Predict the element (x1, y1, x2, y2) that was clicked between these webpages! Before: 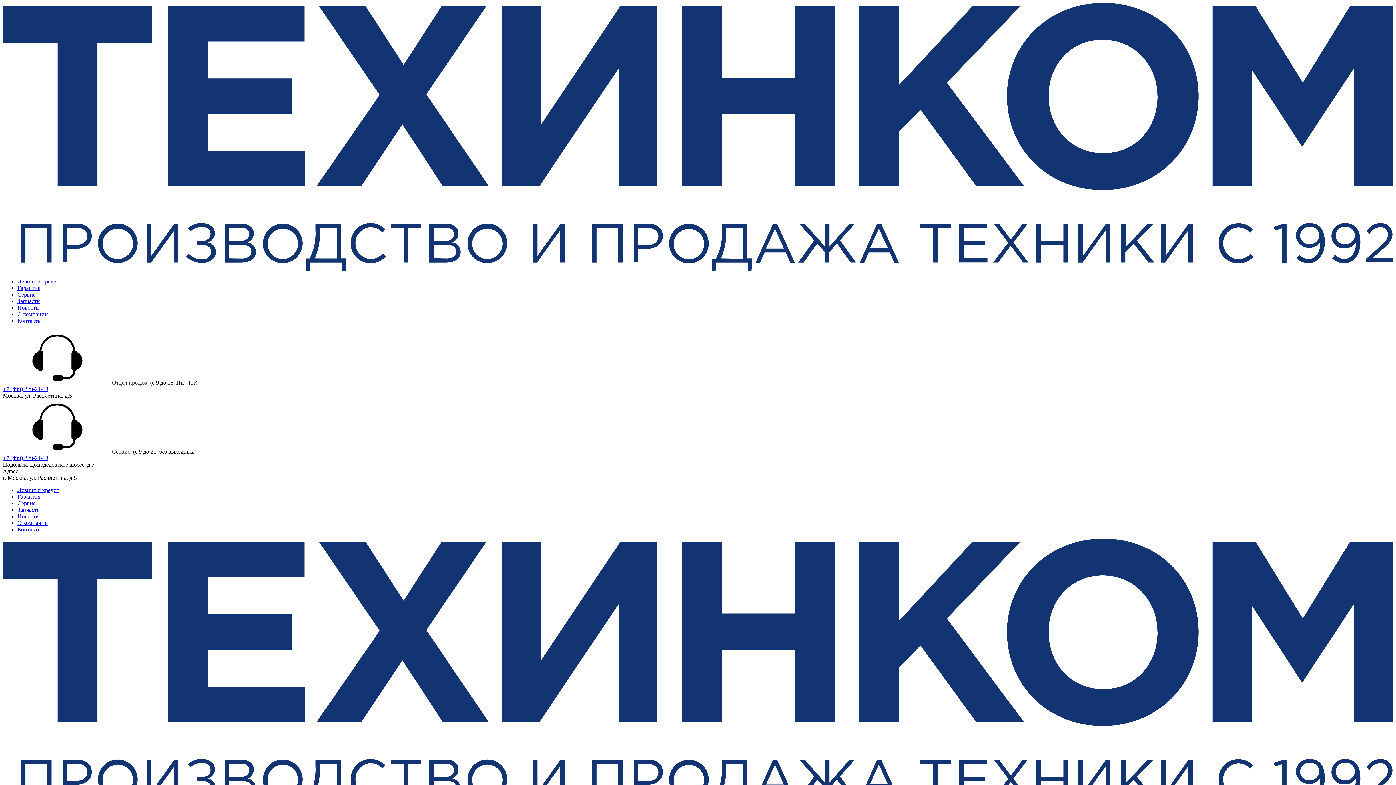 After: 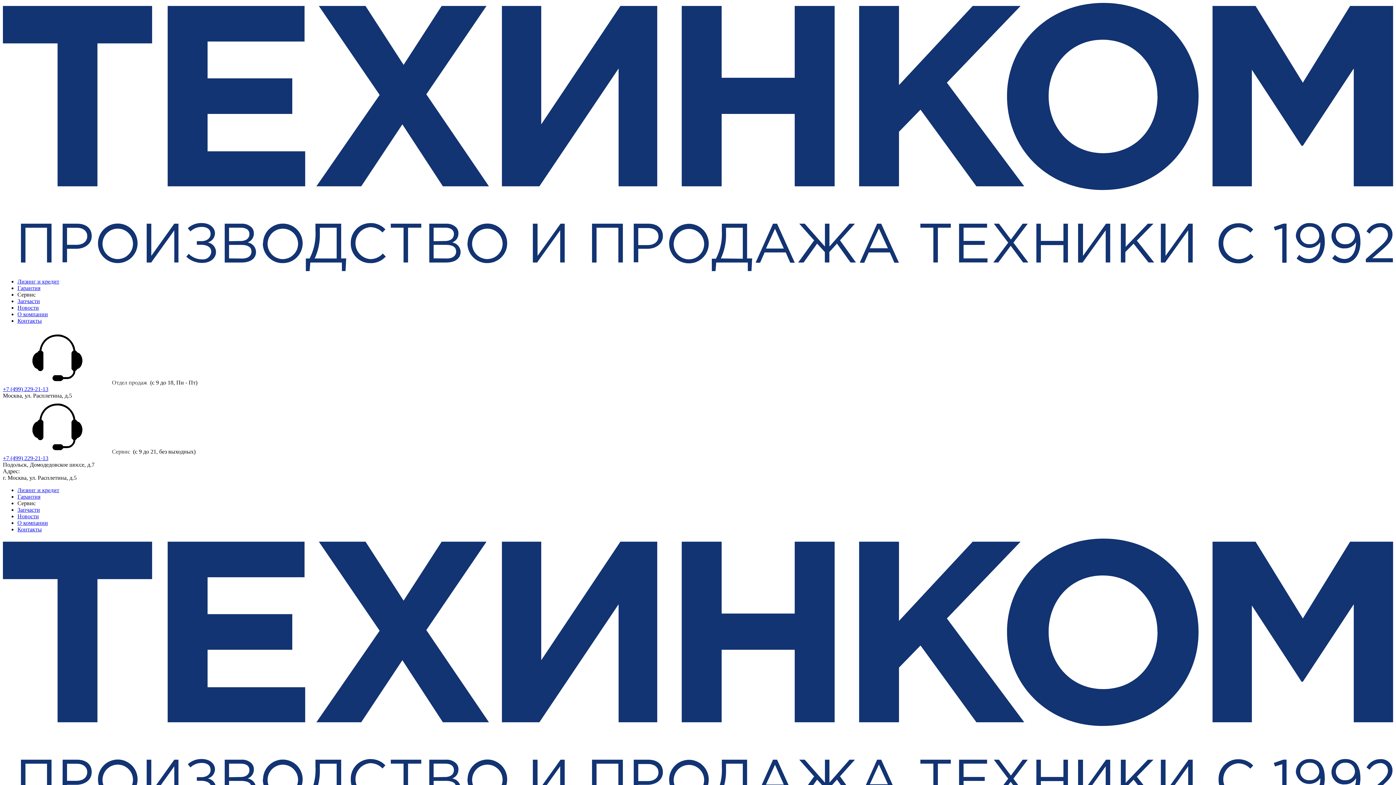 Action: bbox: (17, 291, 35, 297) label: Сервис